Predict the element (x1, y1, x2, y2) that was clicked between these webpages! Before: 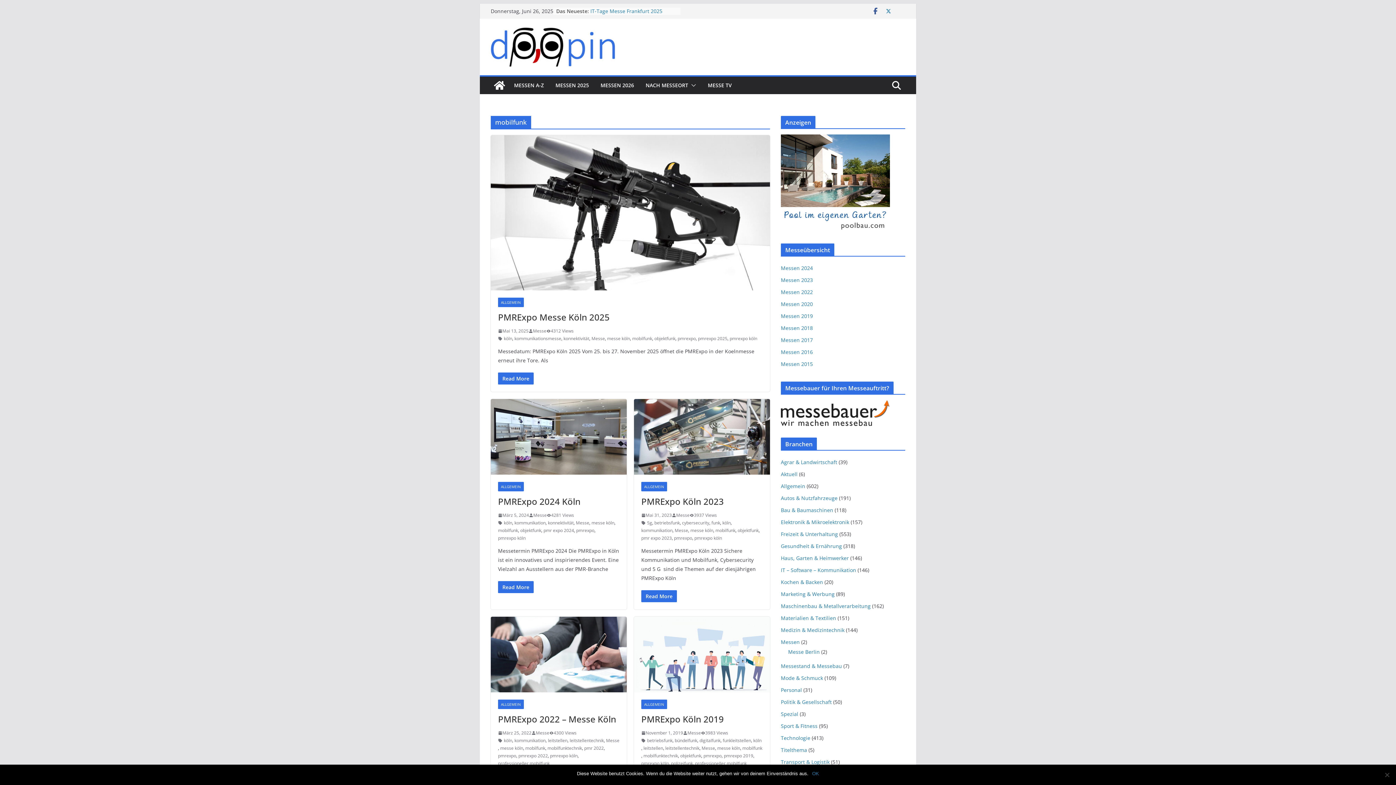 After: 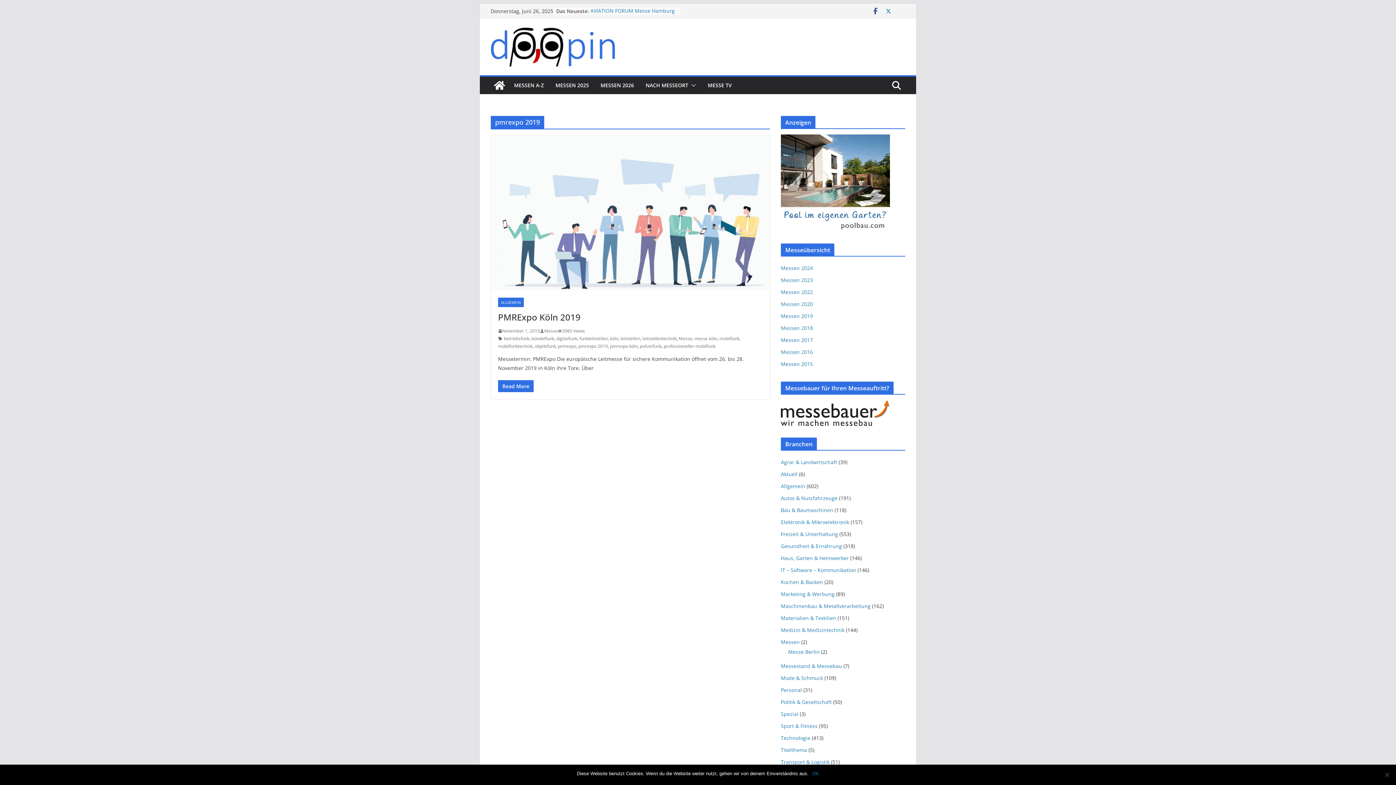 Action: label: pmrexpo 2019 bbox: (724, 752, 753, 760)